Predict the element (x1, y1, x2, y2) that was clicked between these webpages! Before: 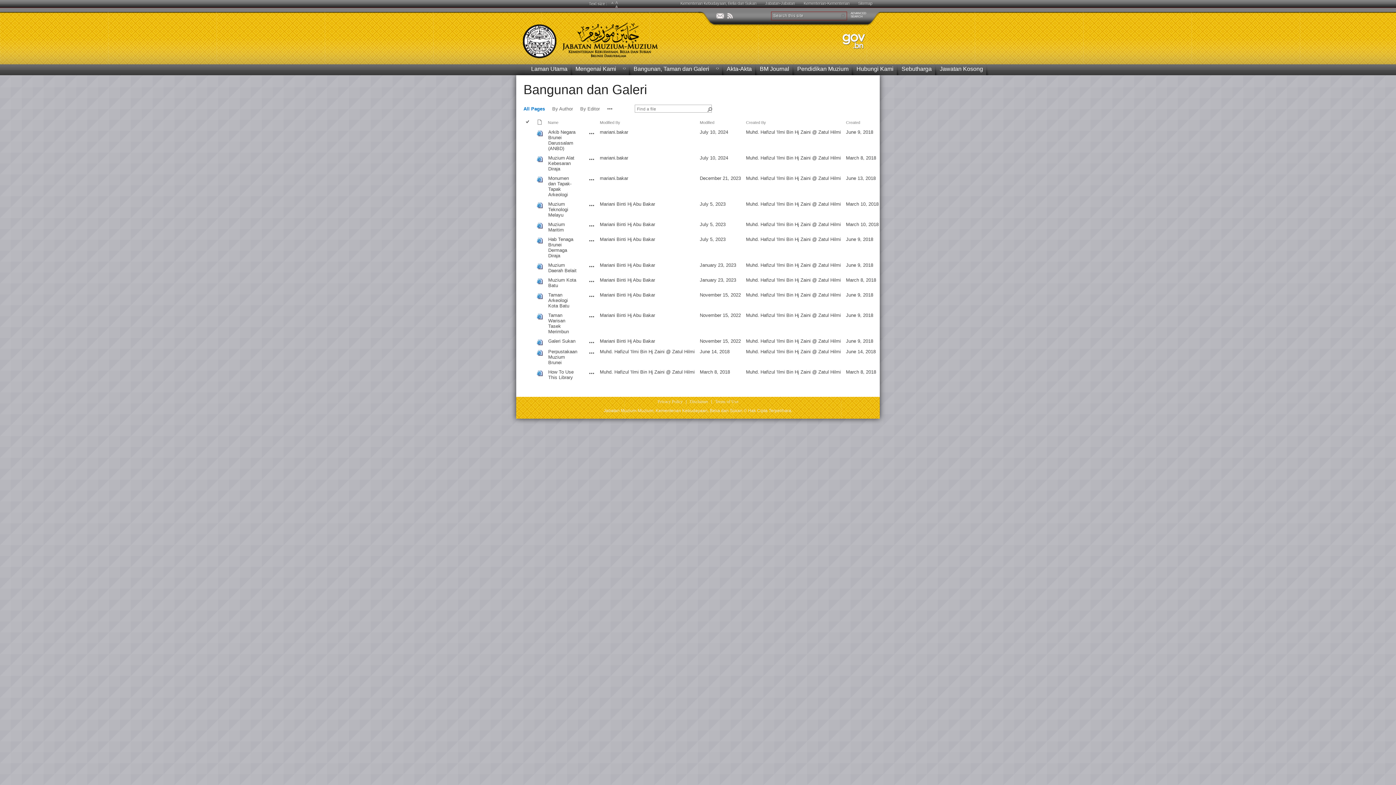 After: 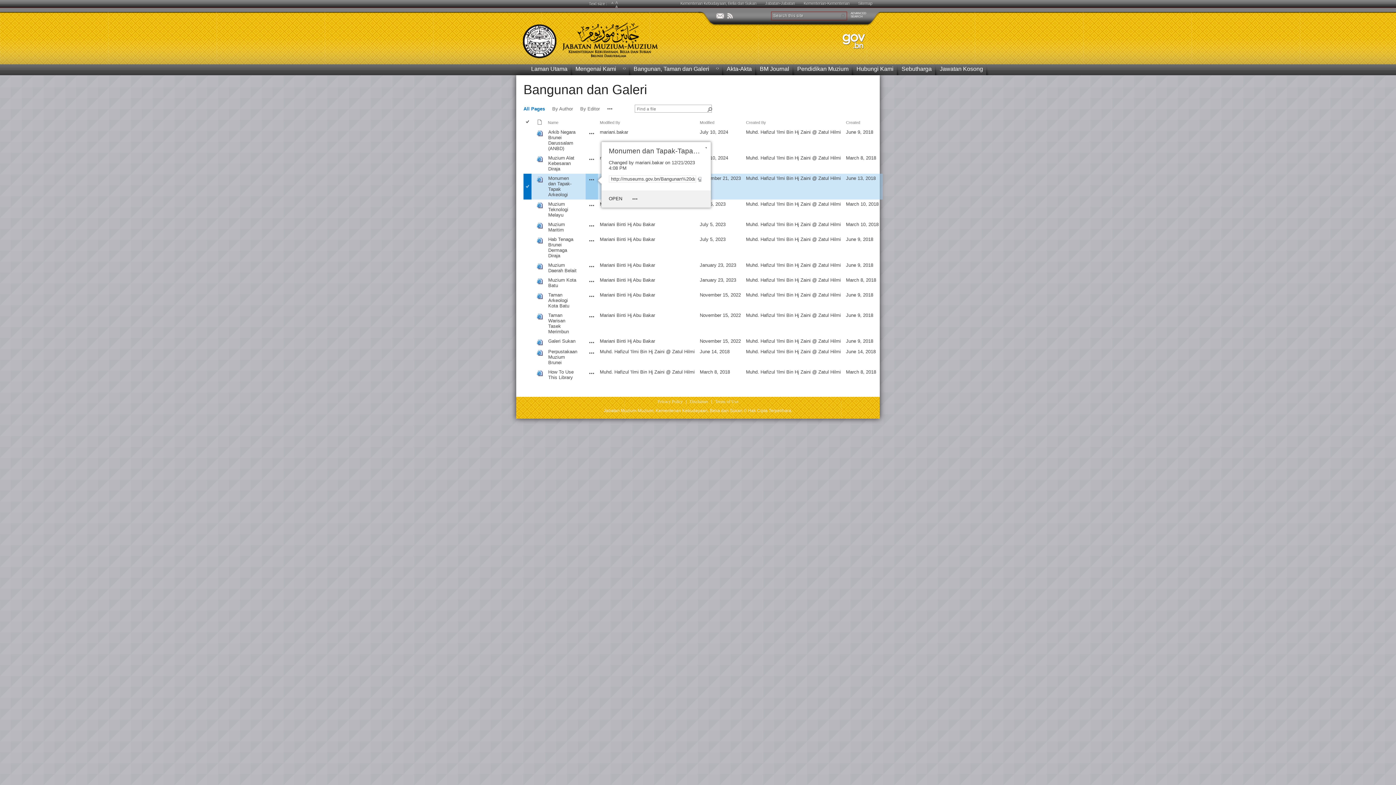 Action: bbox: (589, 176, 594, 182)